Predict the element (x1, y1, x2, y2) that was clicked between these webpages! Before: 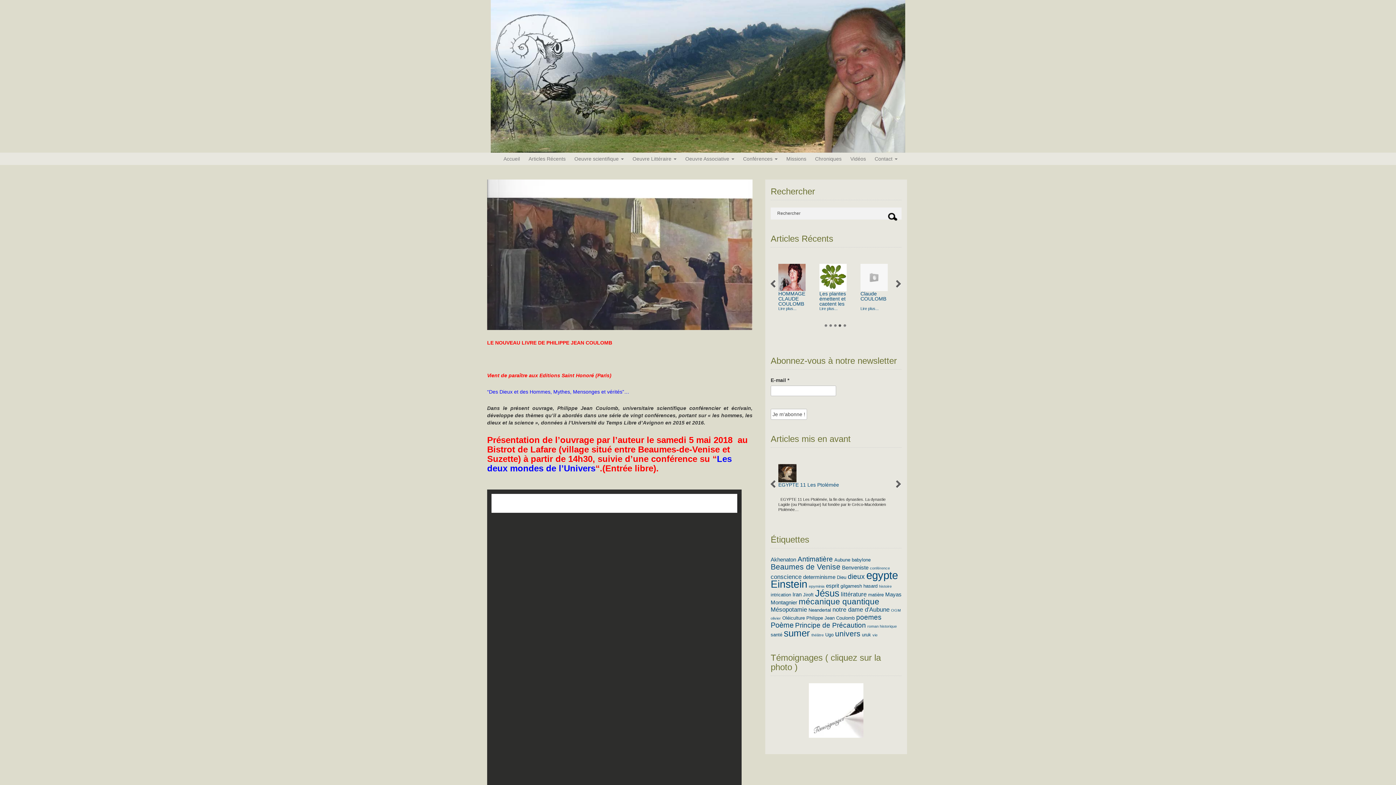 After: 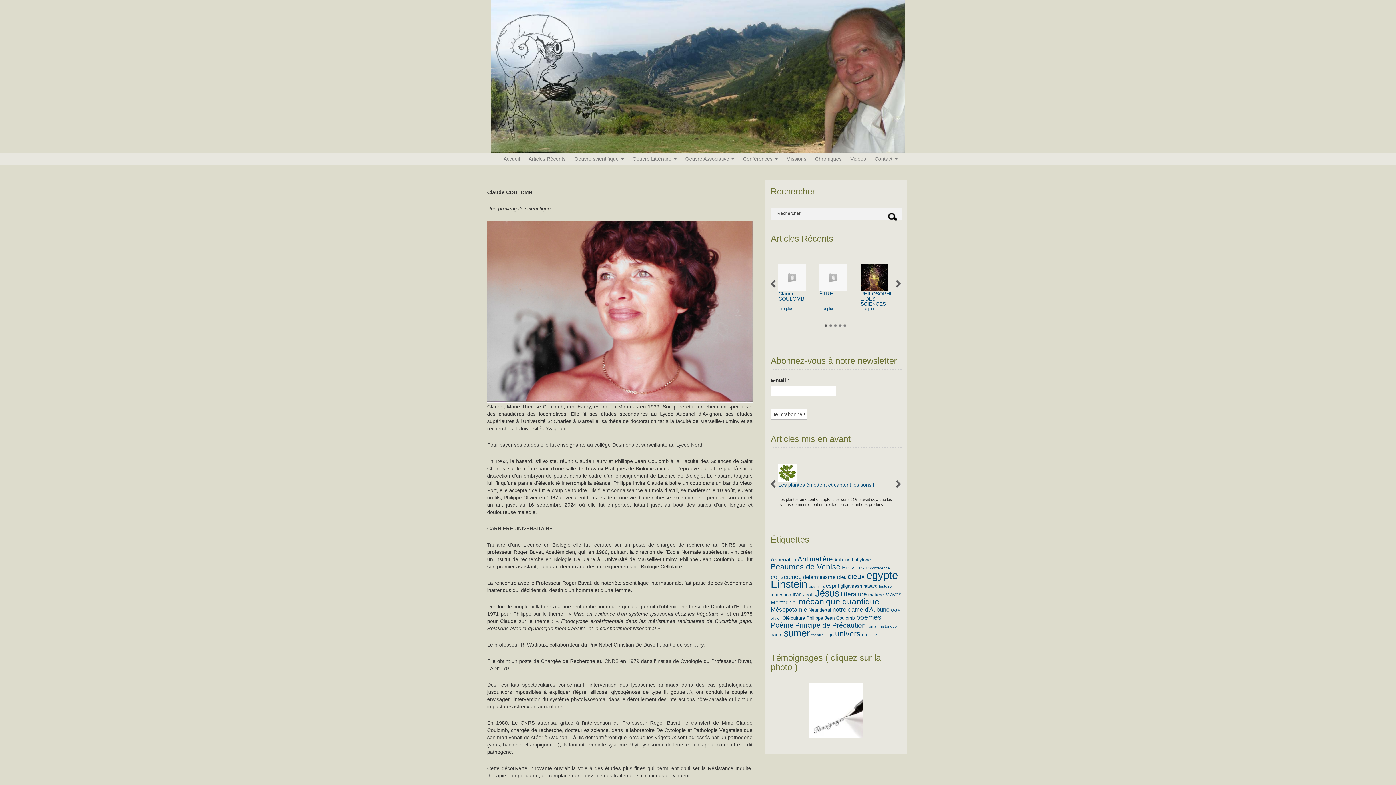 Action: bbox: (771, 291, 798, 307) label: HOMMAGE CLAUDE COULOMB